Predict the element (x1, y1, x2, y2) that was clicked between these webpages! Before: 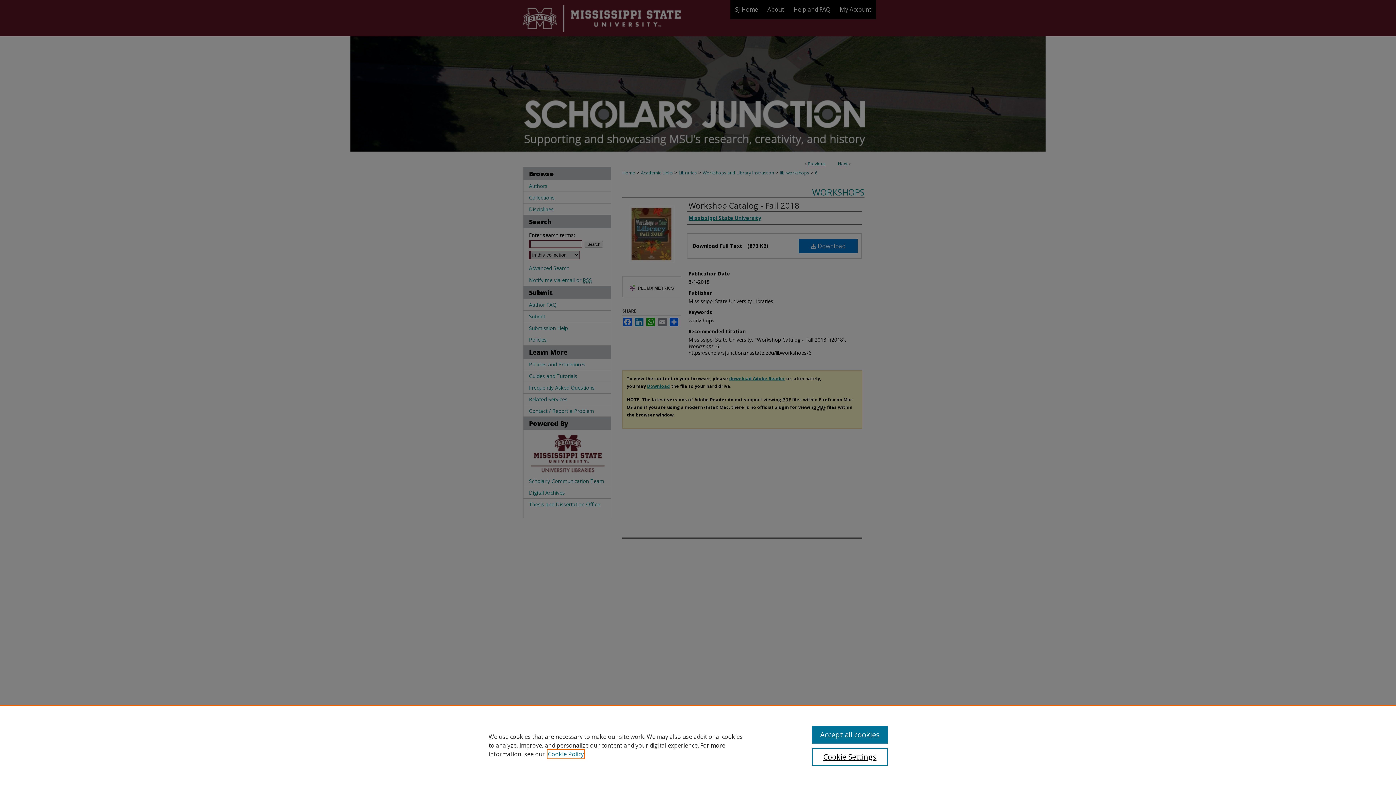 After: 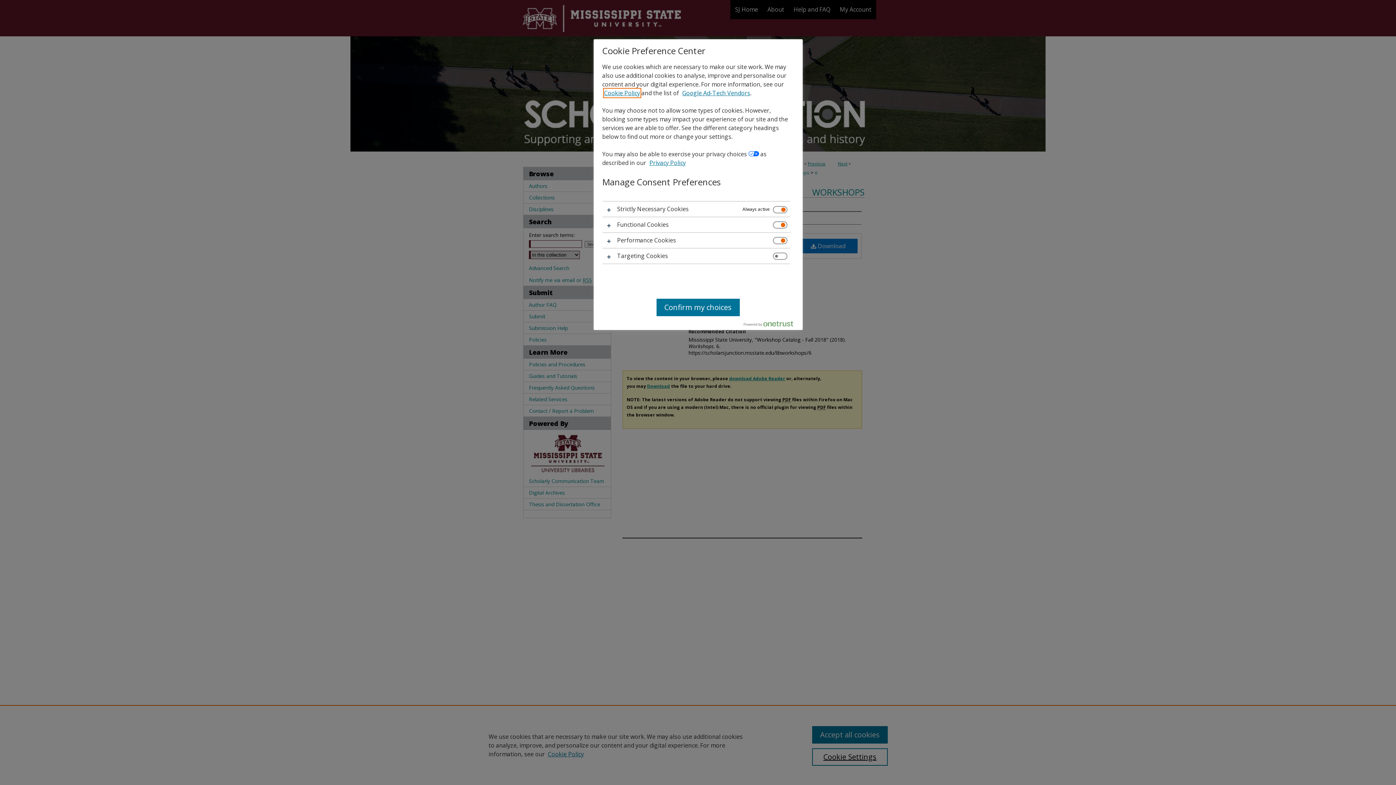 Action: label: Cookie Settings bbox: (812, 748, 887, 766)